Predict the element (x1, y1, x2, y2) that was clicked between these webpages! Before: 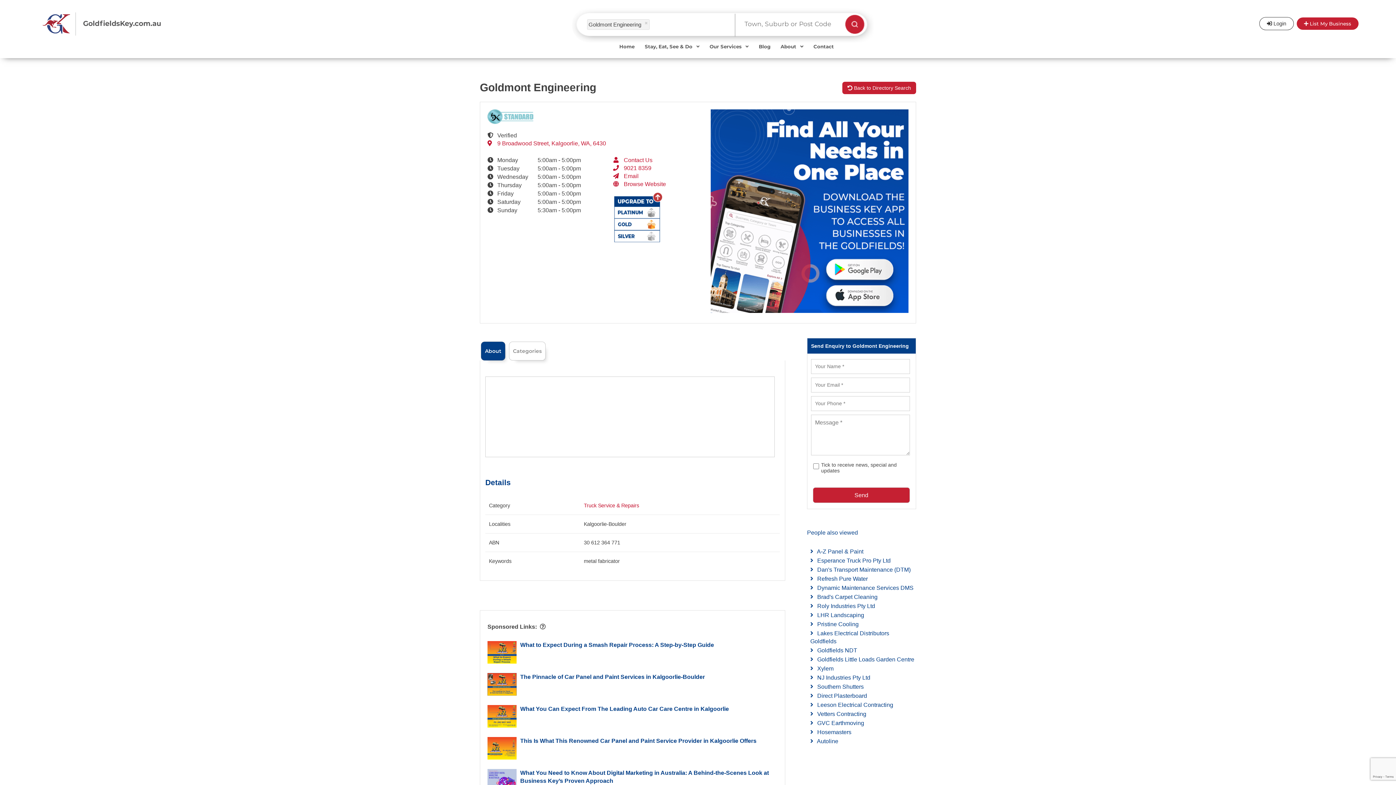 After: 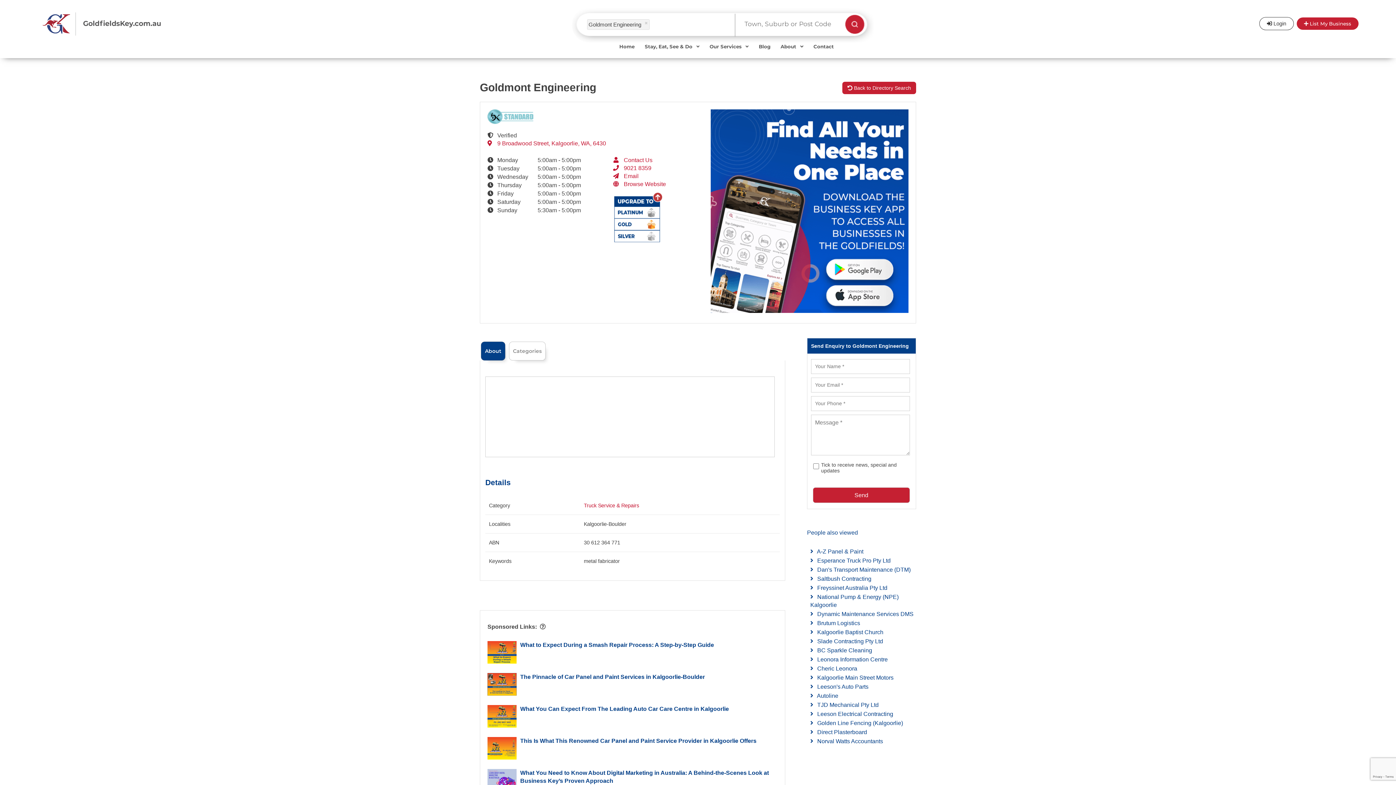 Action: label:  Back to Directory Search bbox: (842, 81, 916, 94)